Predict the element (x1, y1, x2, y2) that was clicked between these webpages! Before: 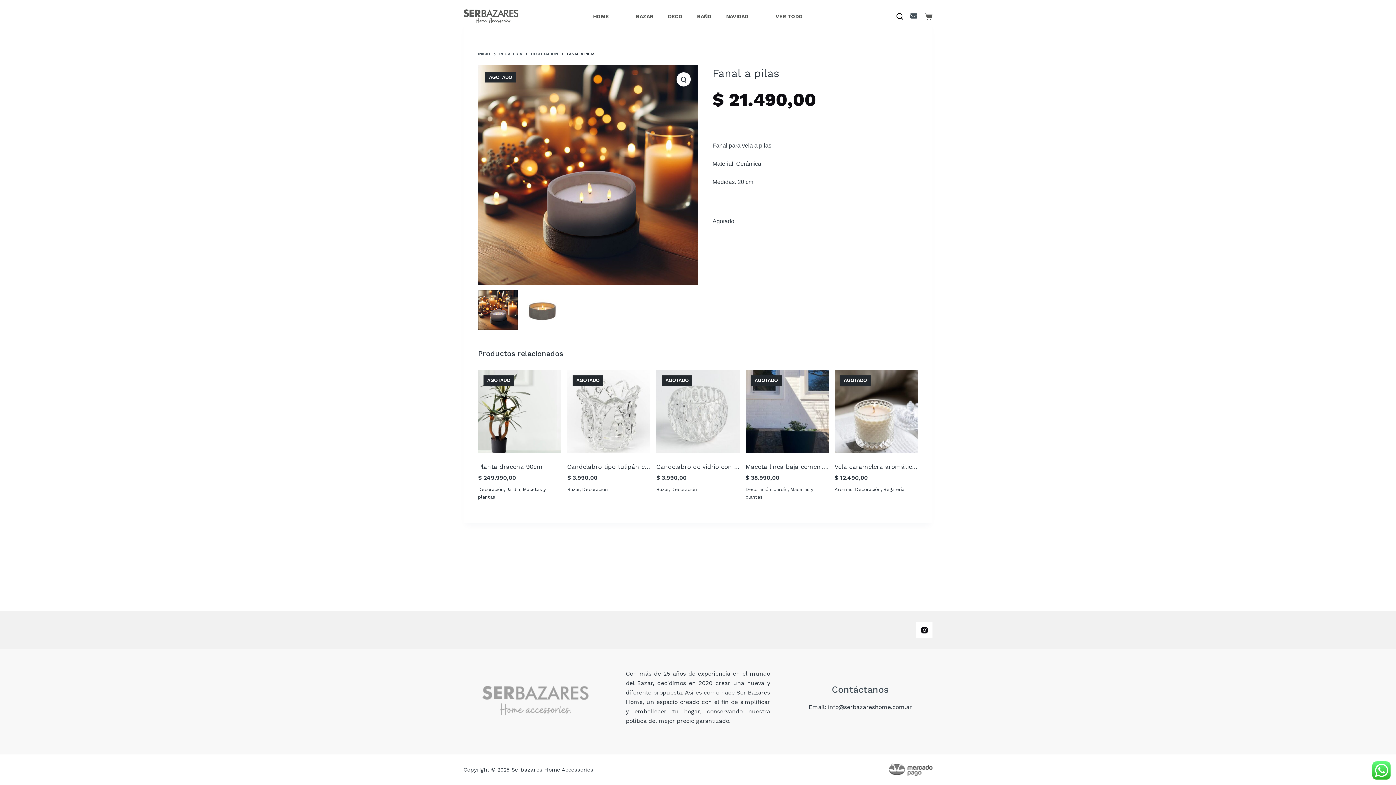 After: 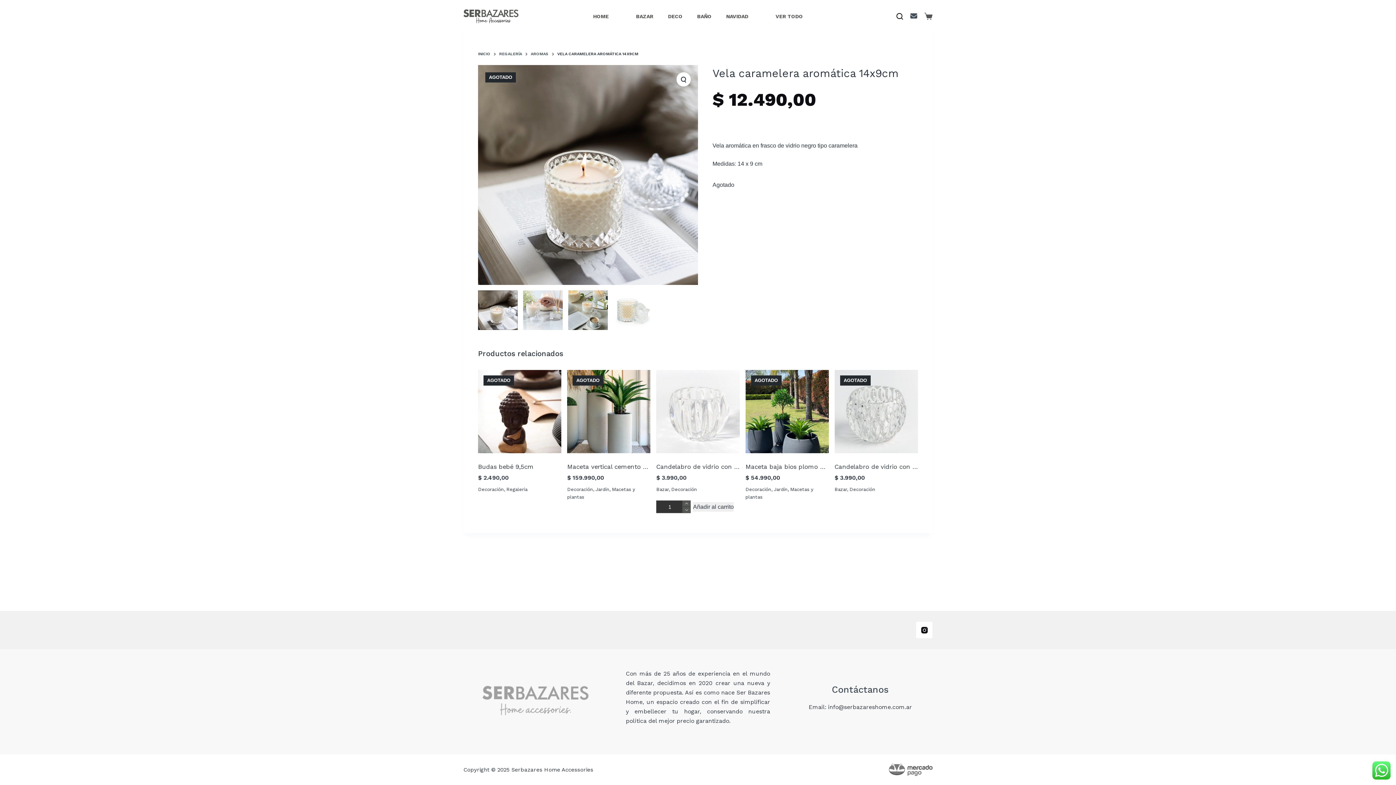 Action: bbox: (834, 370, 918, 483) label: AGOTADO
Vela caramelera aromática 14x9cm
$ 12.490,00